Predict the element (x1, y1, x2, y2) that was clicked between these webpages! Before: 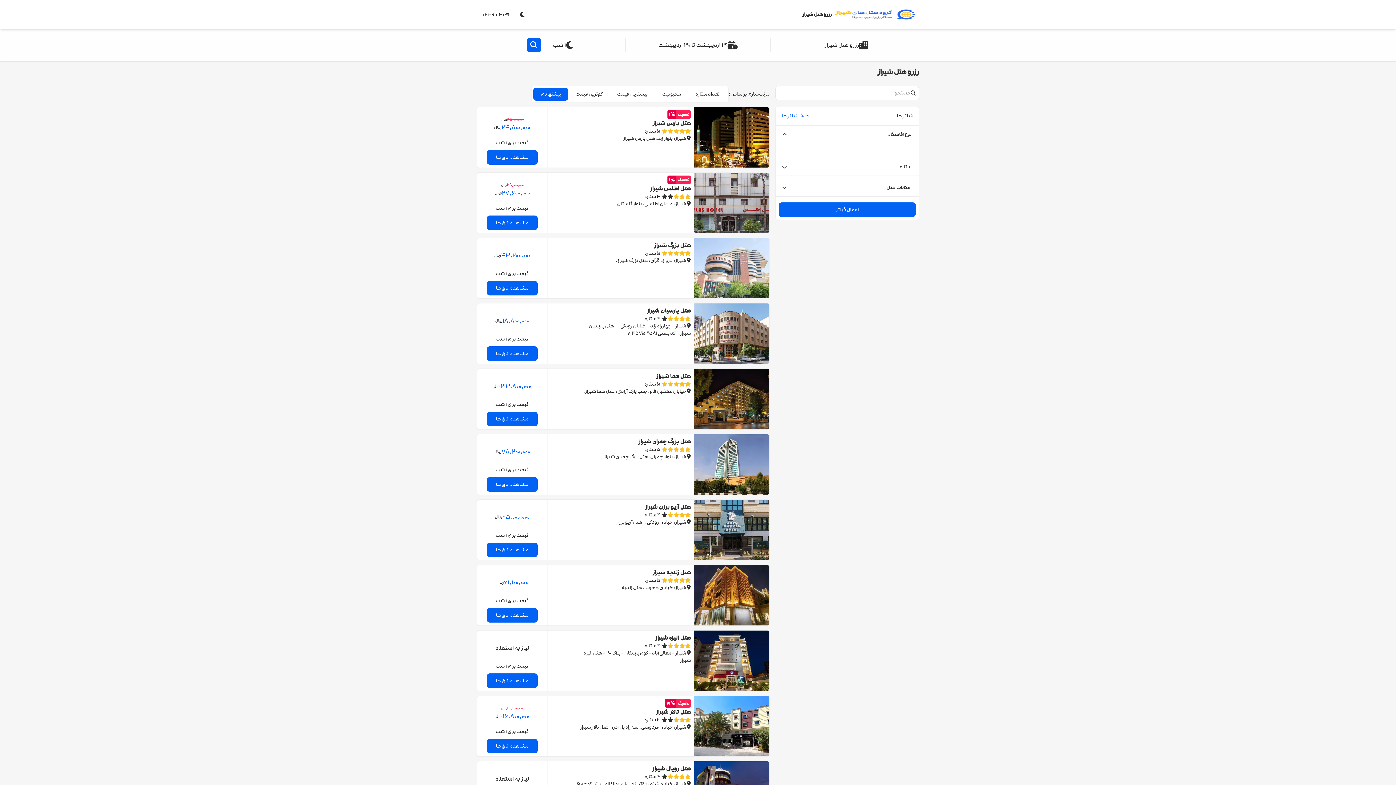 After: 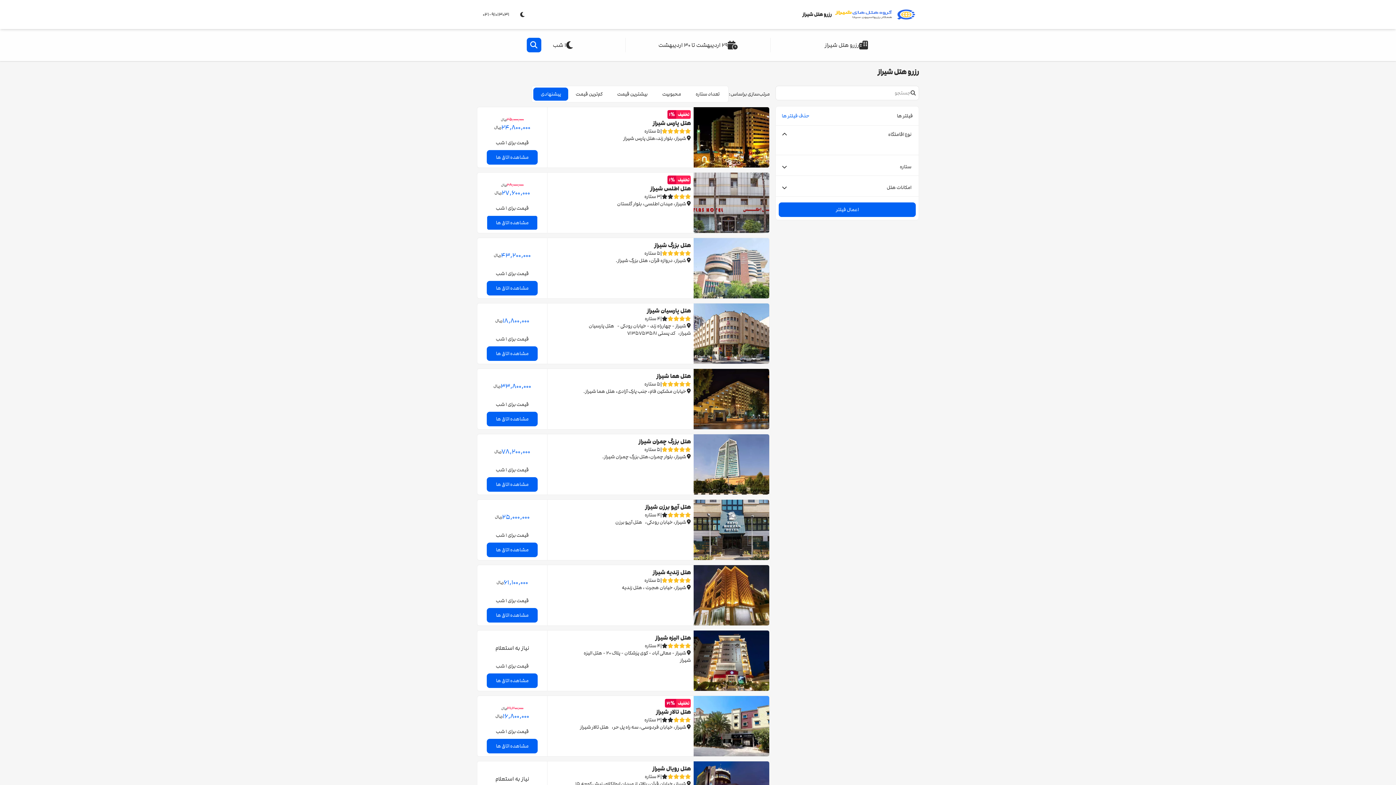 Action: bbox: (487, 216, 537, 229) label: مشاهده اتاق ها